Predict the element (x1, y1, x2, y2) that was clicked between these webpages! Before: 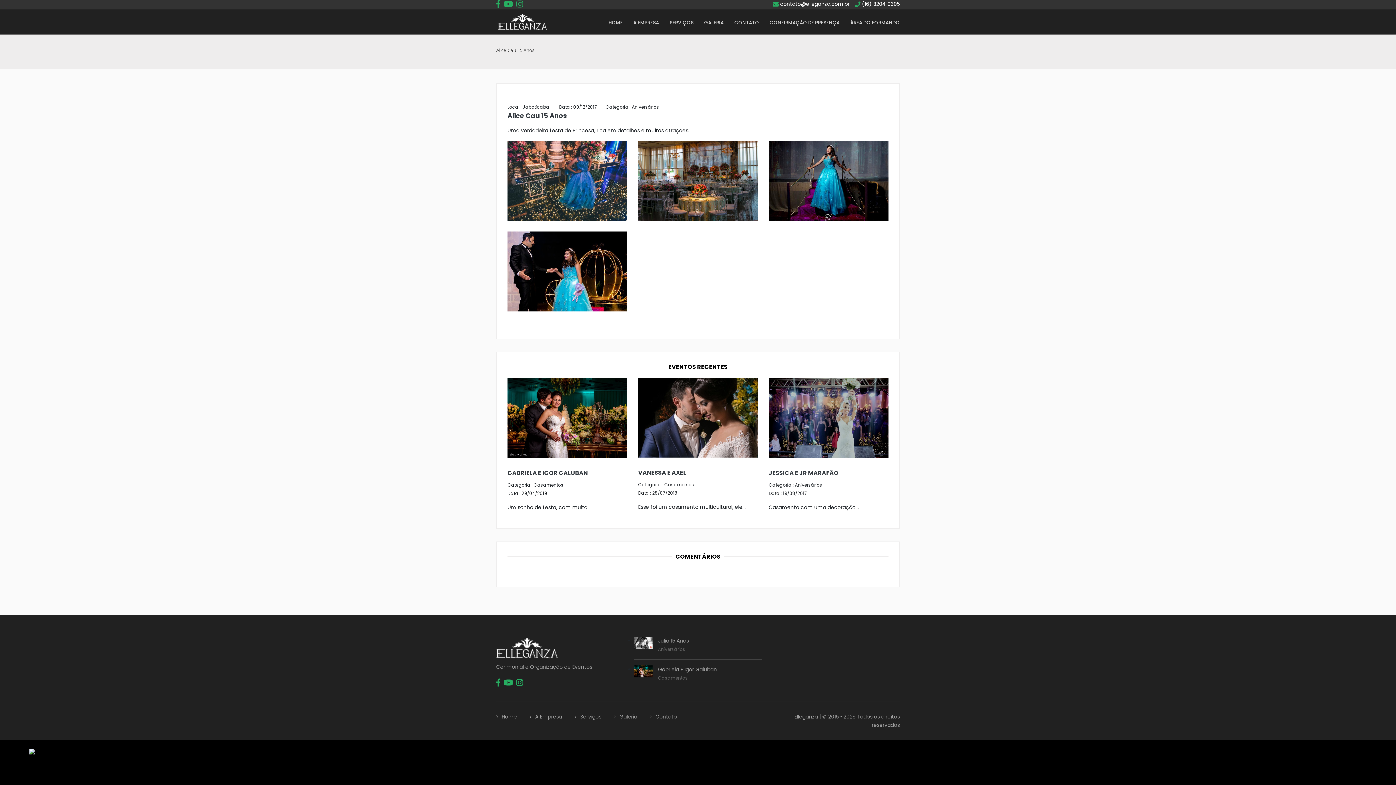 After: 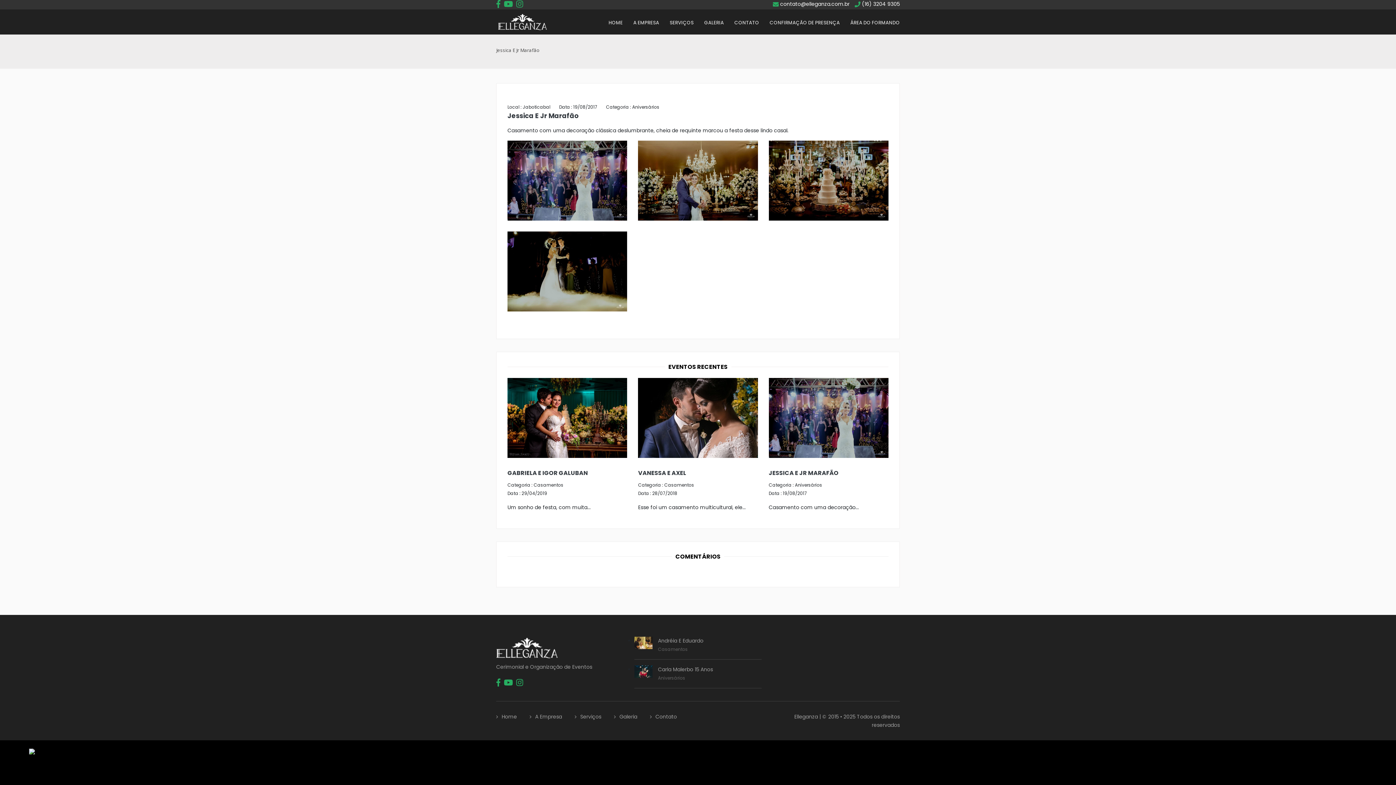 Action: label: JESSICA E JR MARAFÃO bbox: (768, 469, 888, 477)